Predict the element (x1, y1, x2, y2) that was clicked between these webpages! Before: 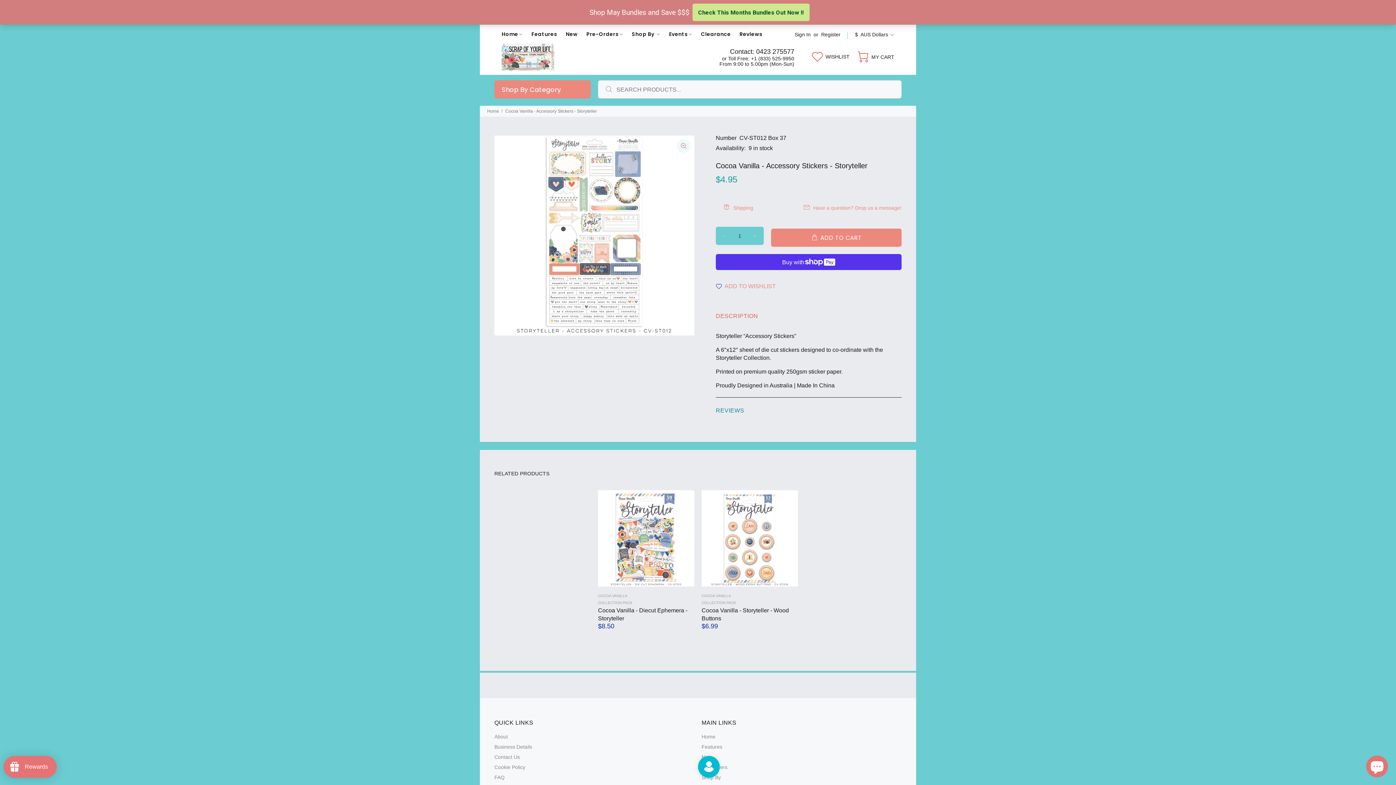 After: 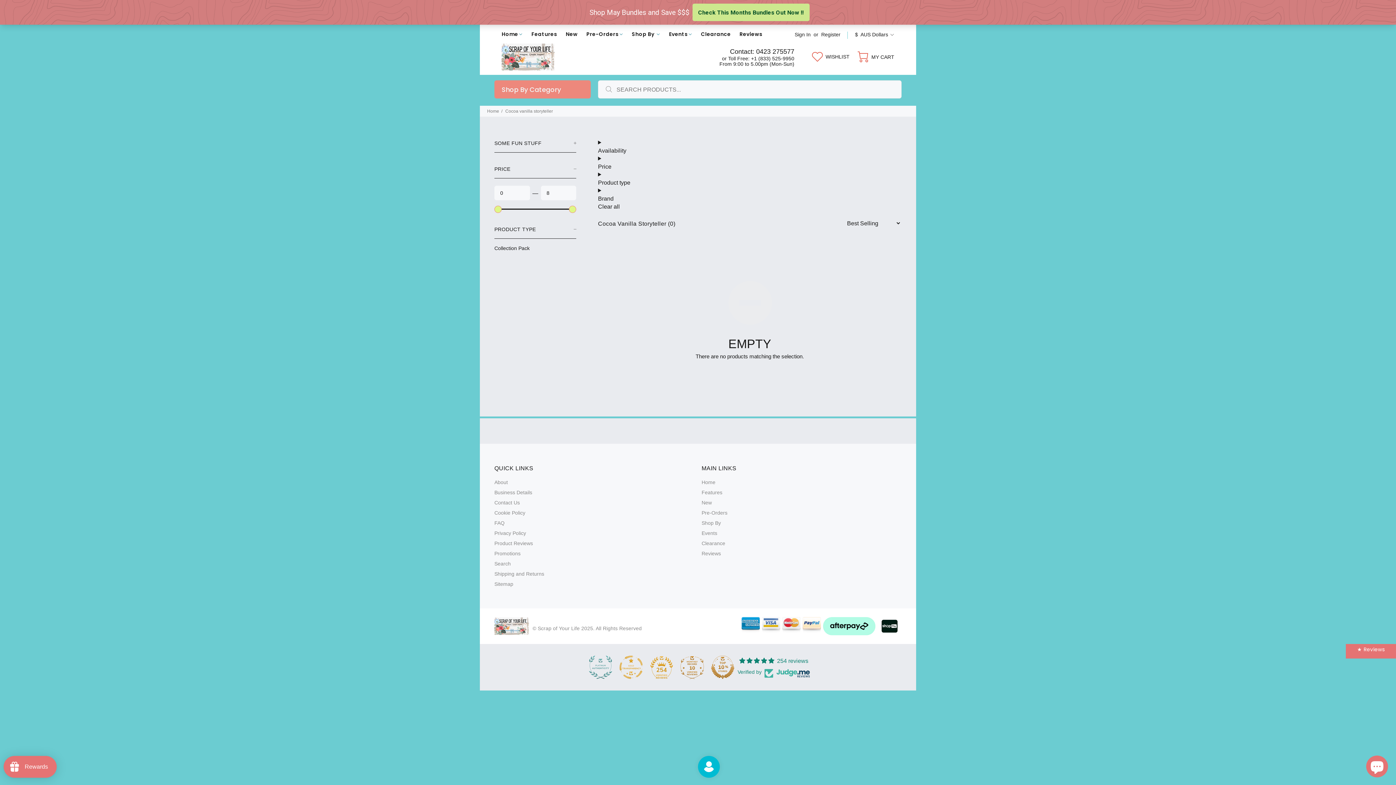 Action: label: COLLECTION PACK bbox: (701, 600, 736, 605)